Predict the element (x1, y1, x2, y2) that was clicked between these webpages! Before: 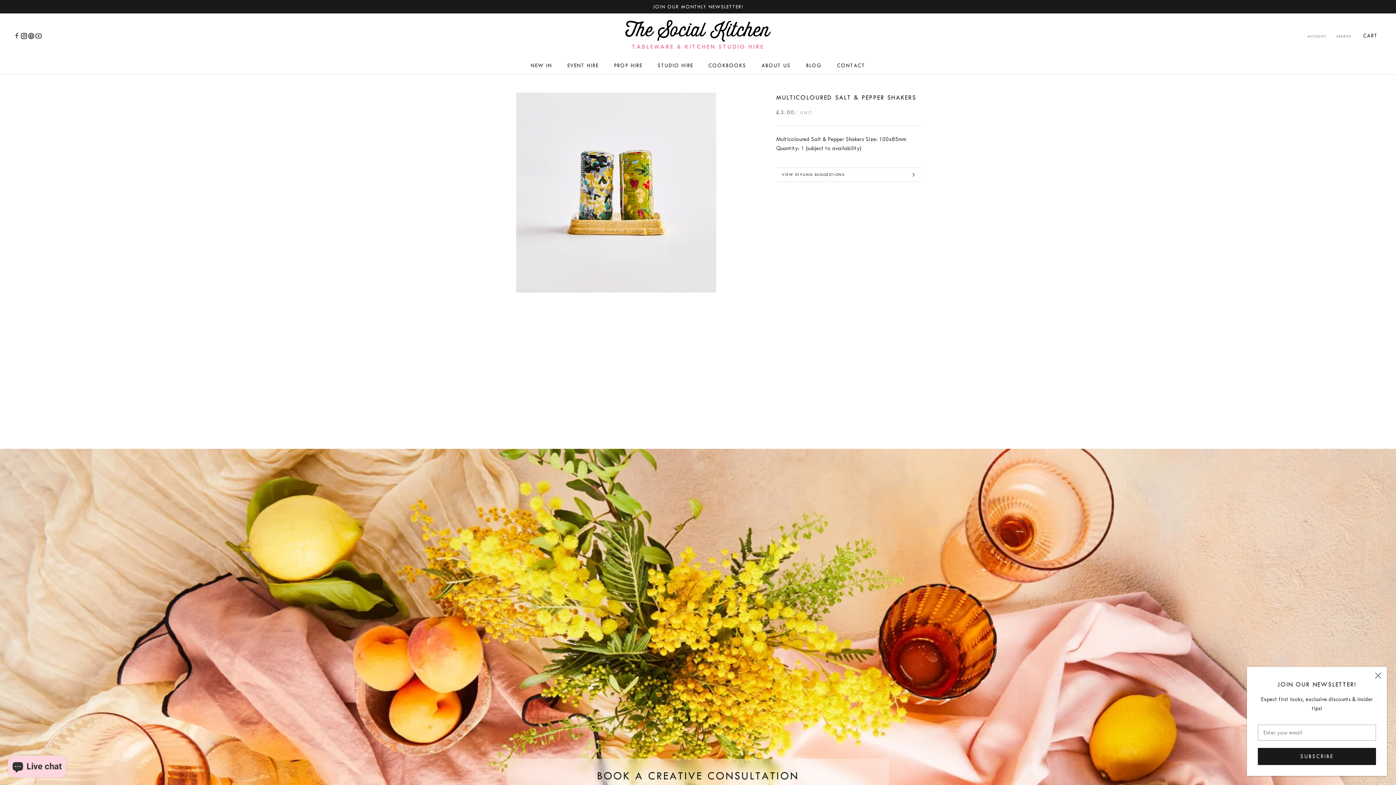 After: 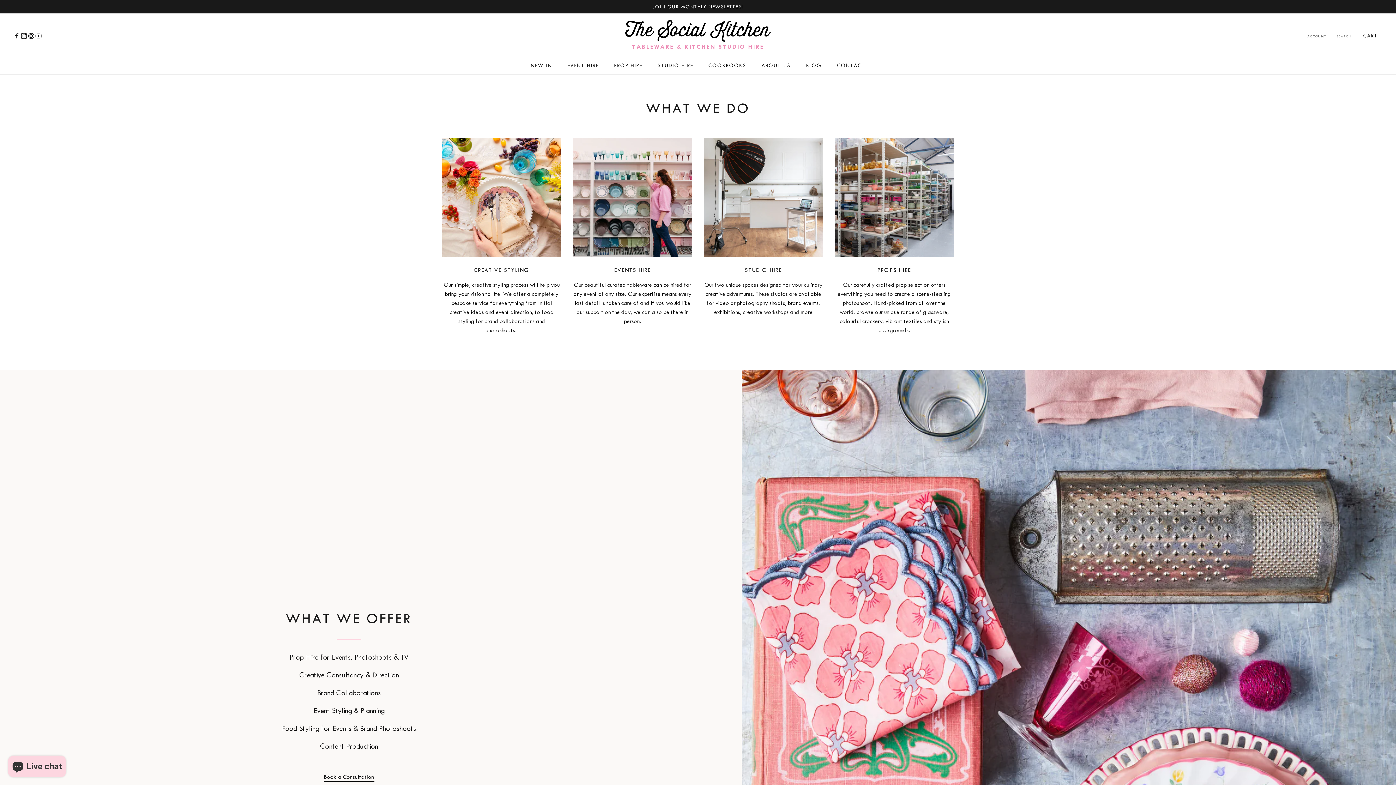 Action: bbox: (761, 62, 791, 68) label: ABOUT US